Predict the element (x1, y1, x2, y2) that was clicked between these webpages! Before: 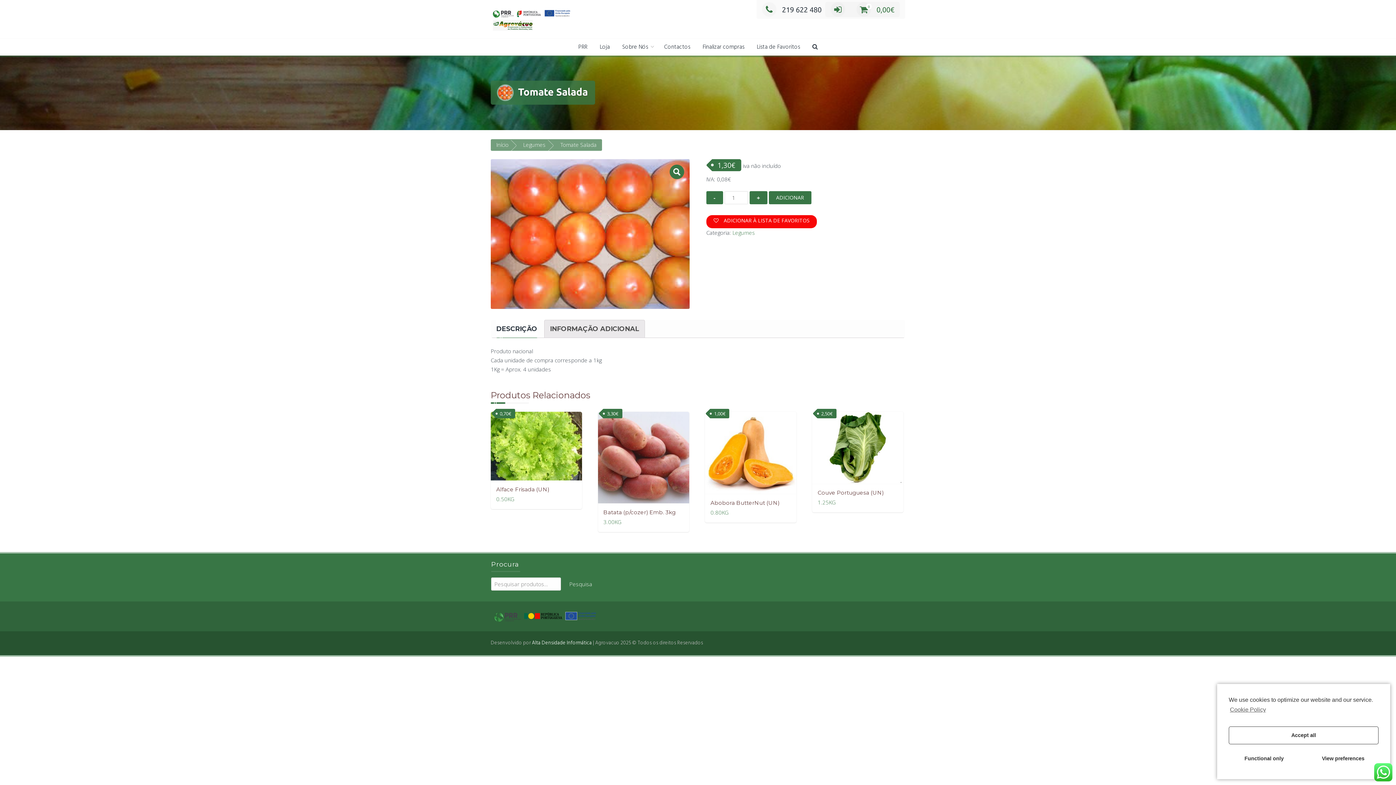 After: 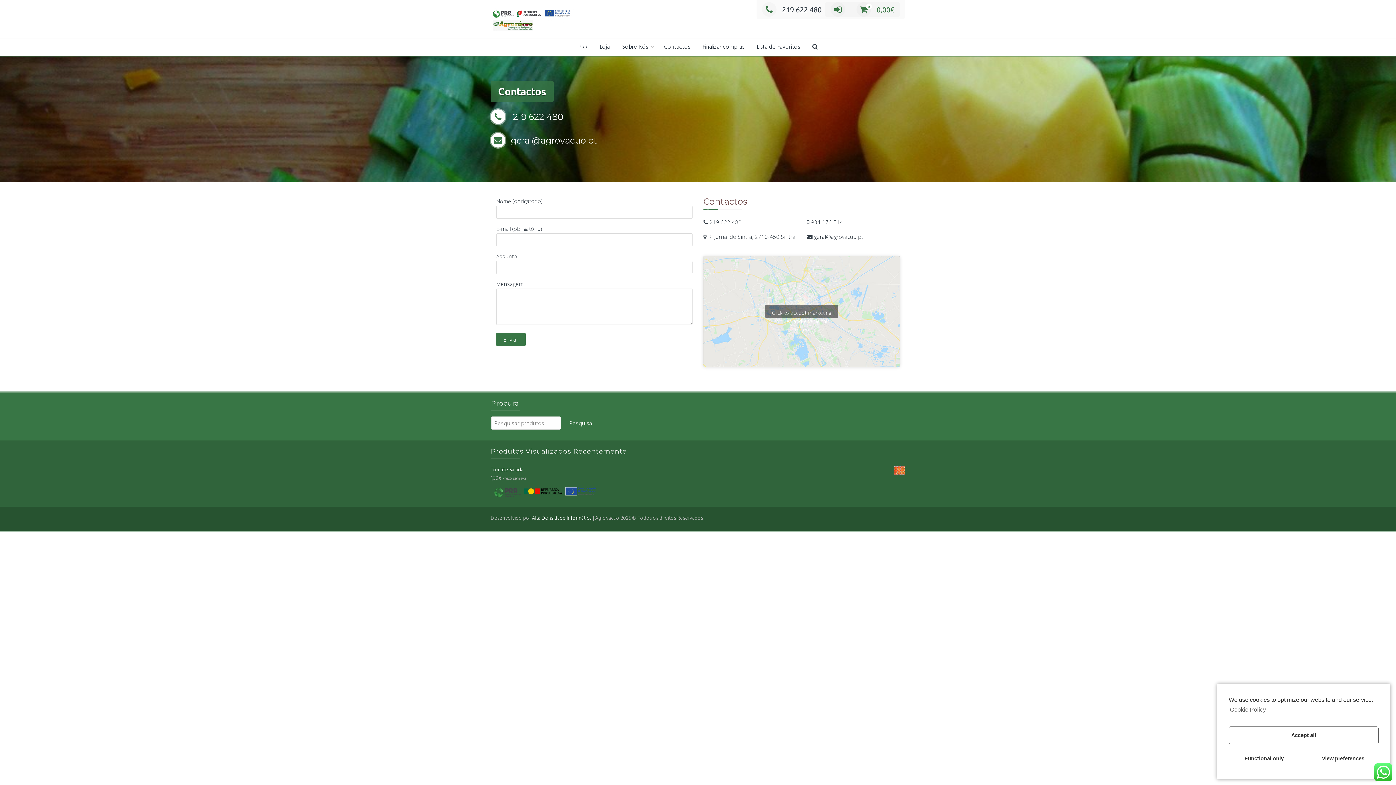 Action: bbox: (658, 38, 695, 55) label: Contactos